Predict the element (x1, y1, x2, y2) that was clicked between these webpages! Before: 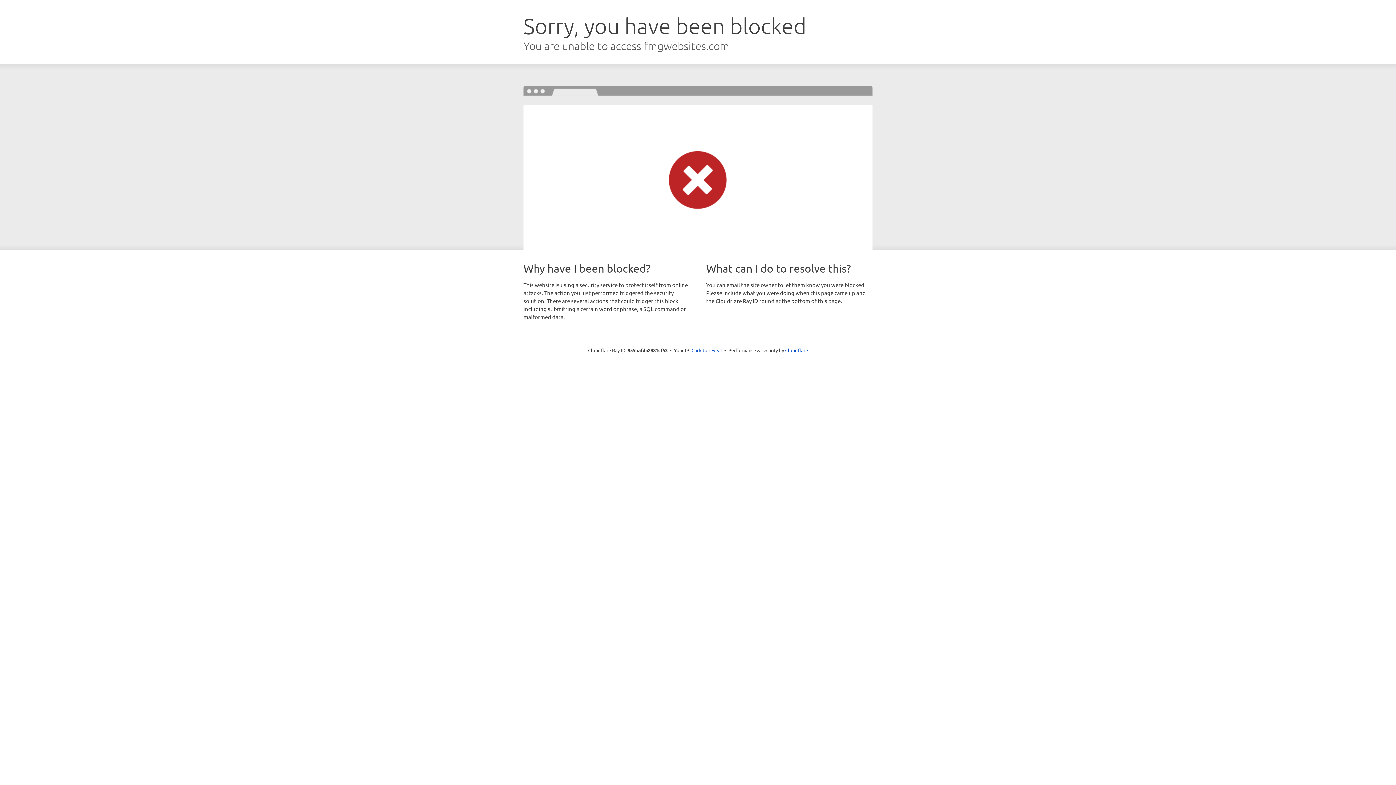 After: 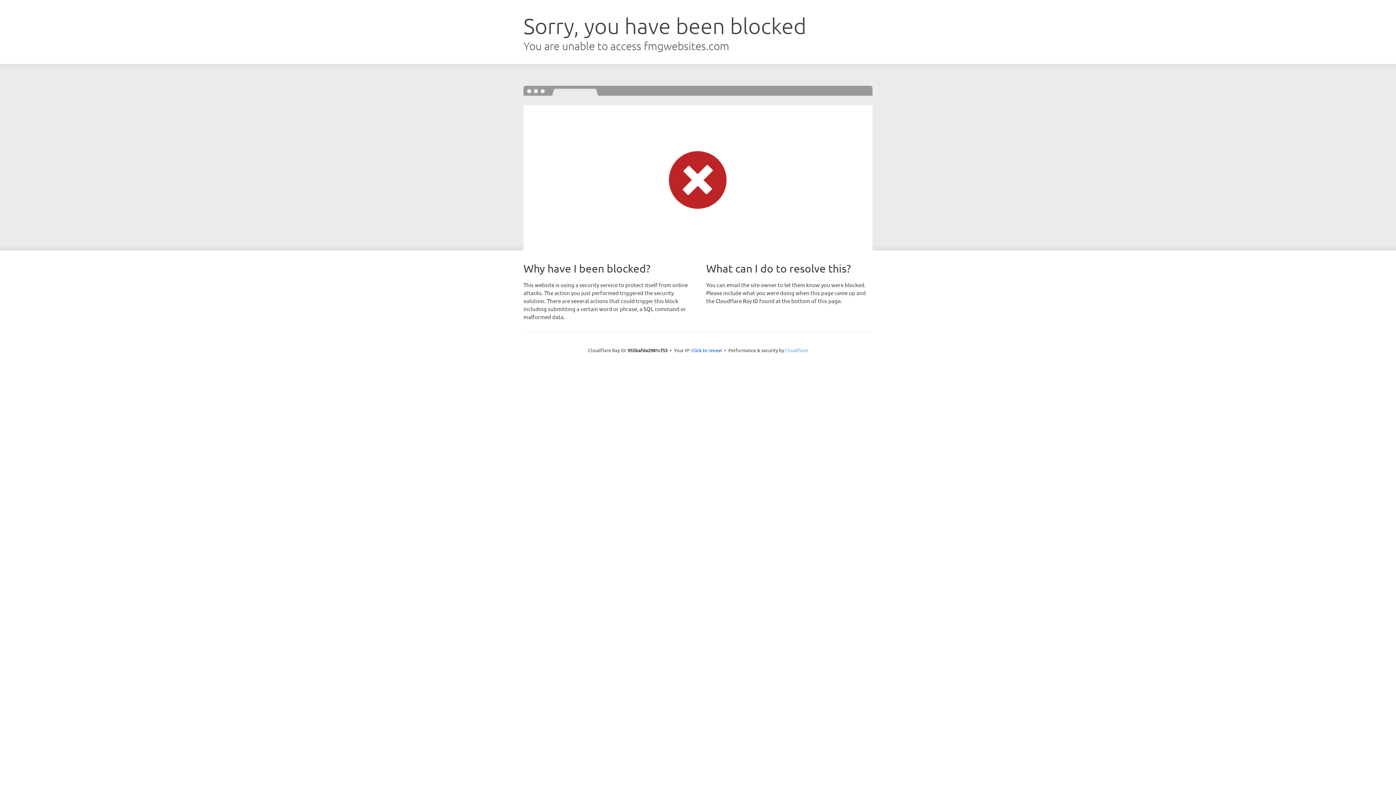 Action: bbox: (785, 347, 808, 353) label: Cloudflare